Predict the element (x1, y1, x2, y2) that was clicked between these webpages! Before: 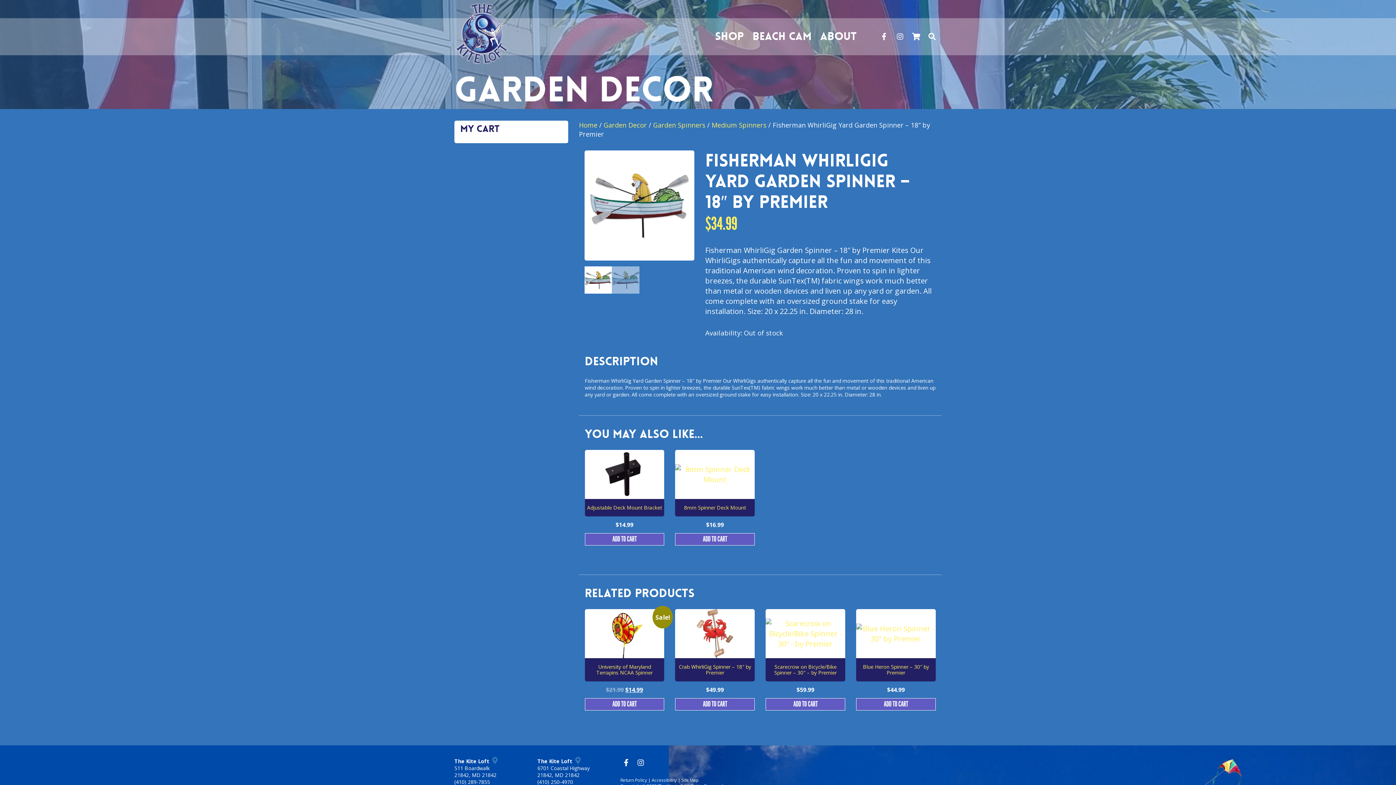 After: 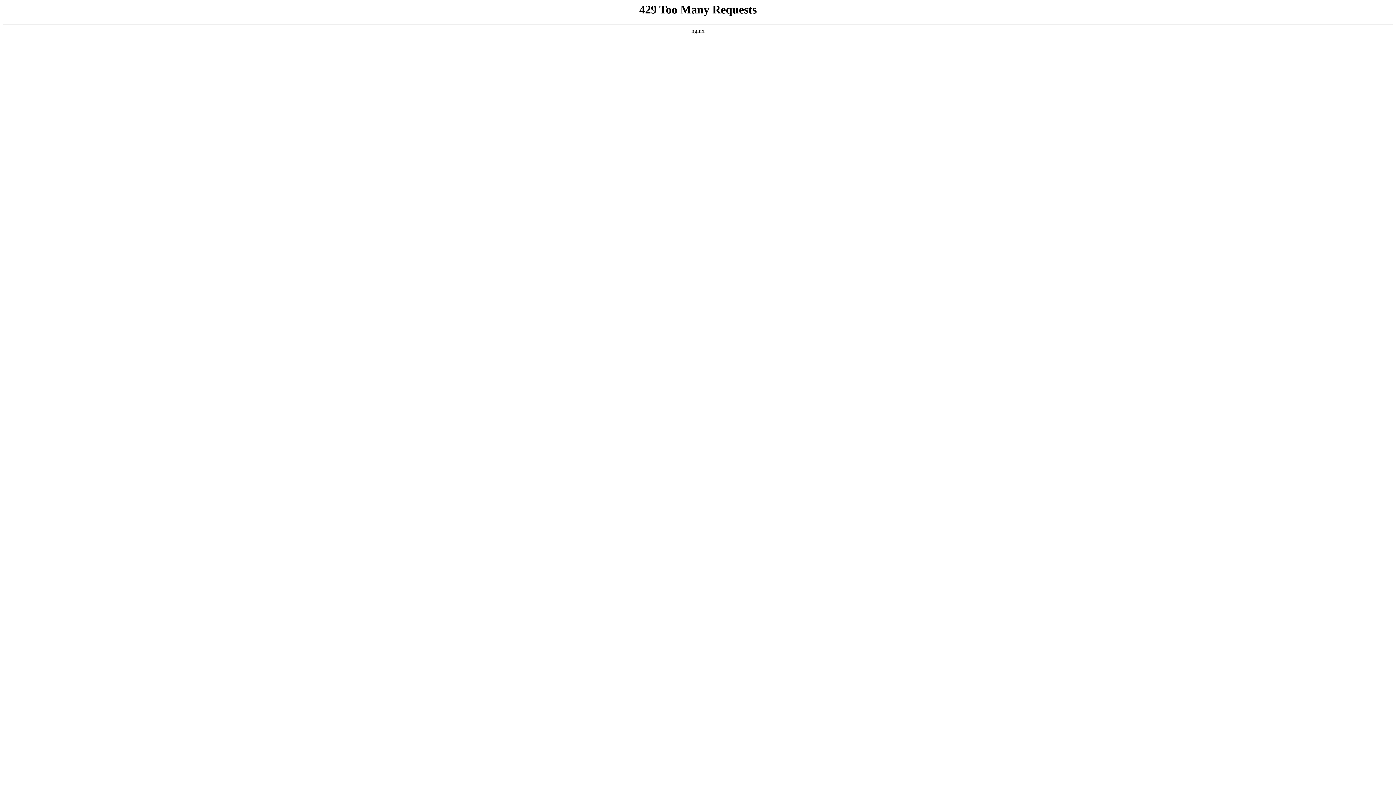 Action: label: Accessibility bbox: (651, 777, 676, 783)